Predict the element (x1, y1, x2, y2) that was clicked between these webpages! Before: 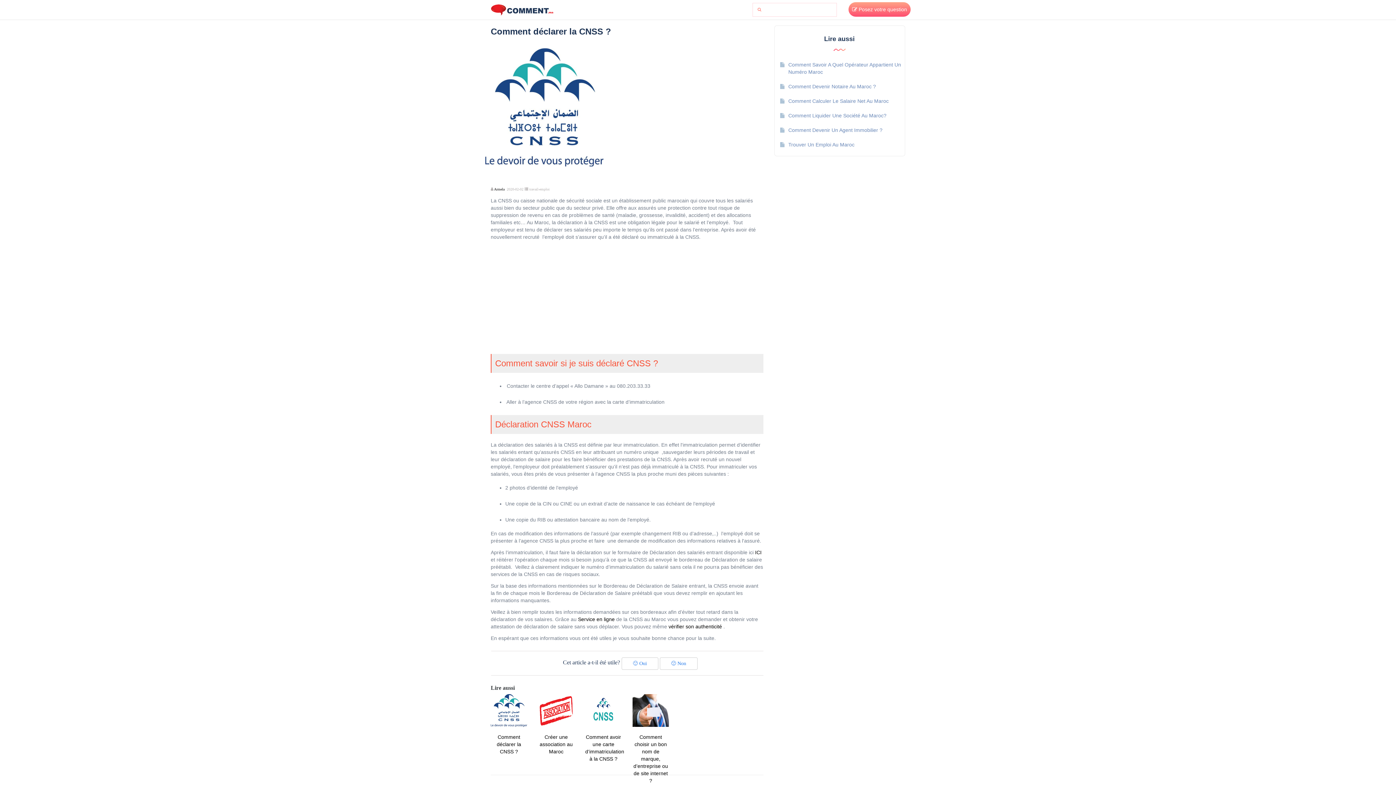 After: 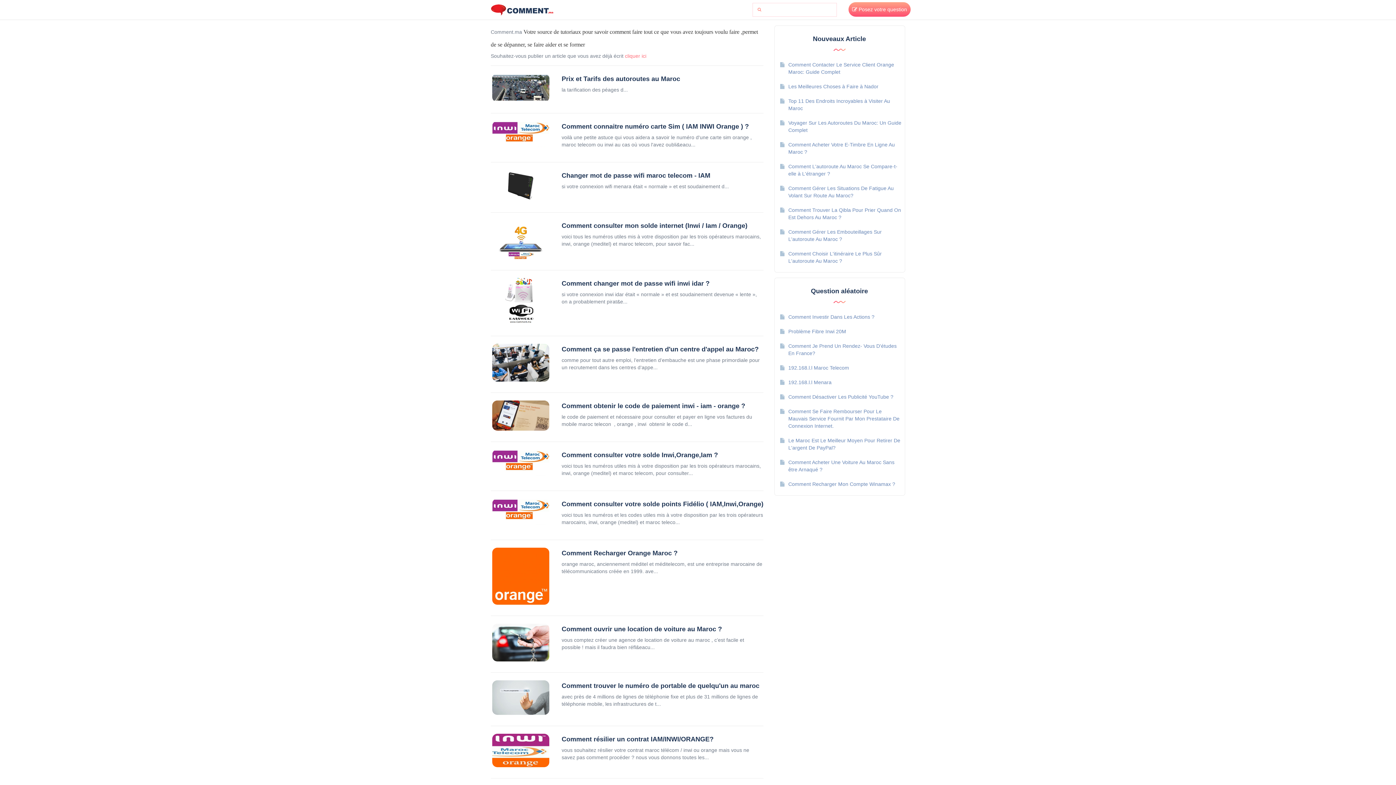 Action: bbox: (490, 3, 557, 17)